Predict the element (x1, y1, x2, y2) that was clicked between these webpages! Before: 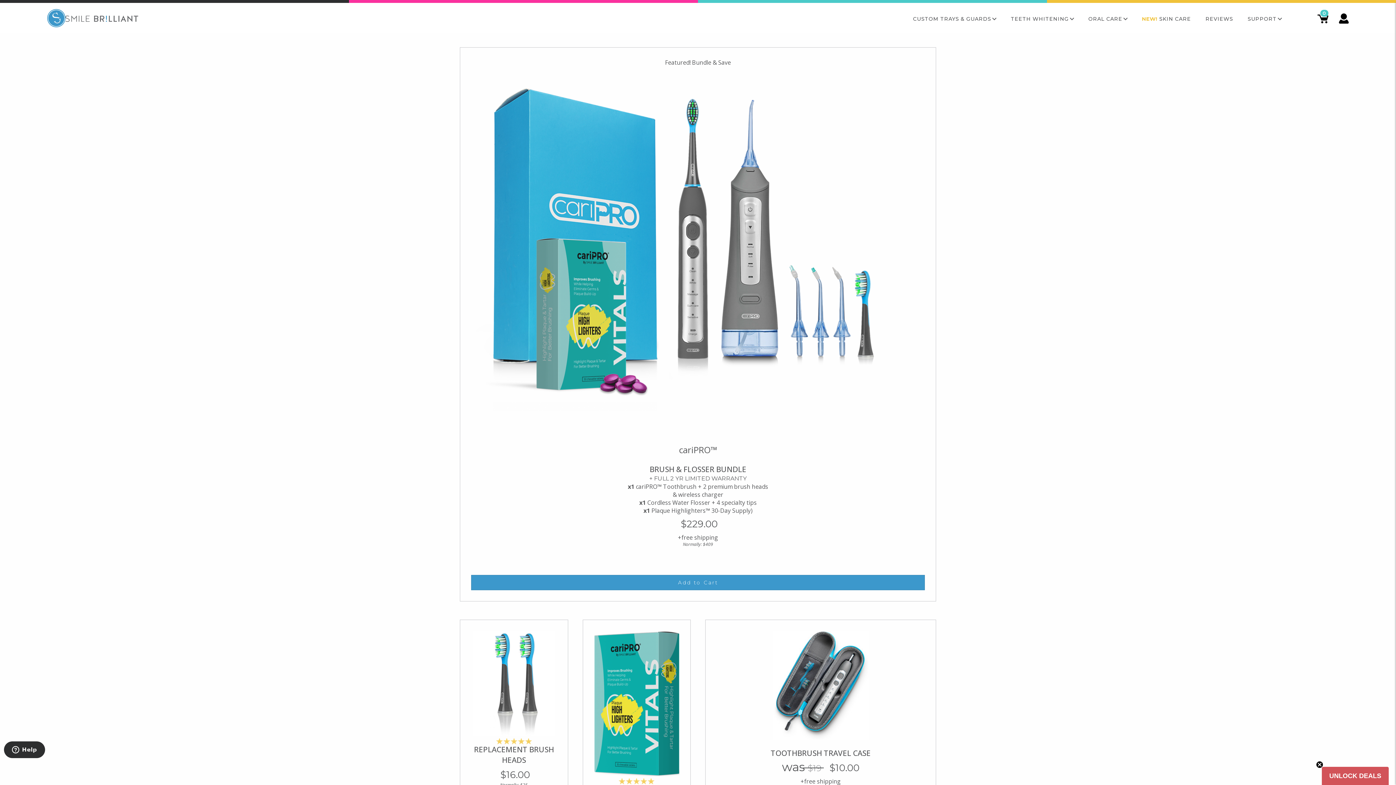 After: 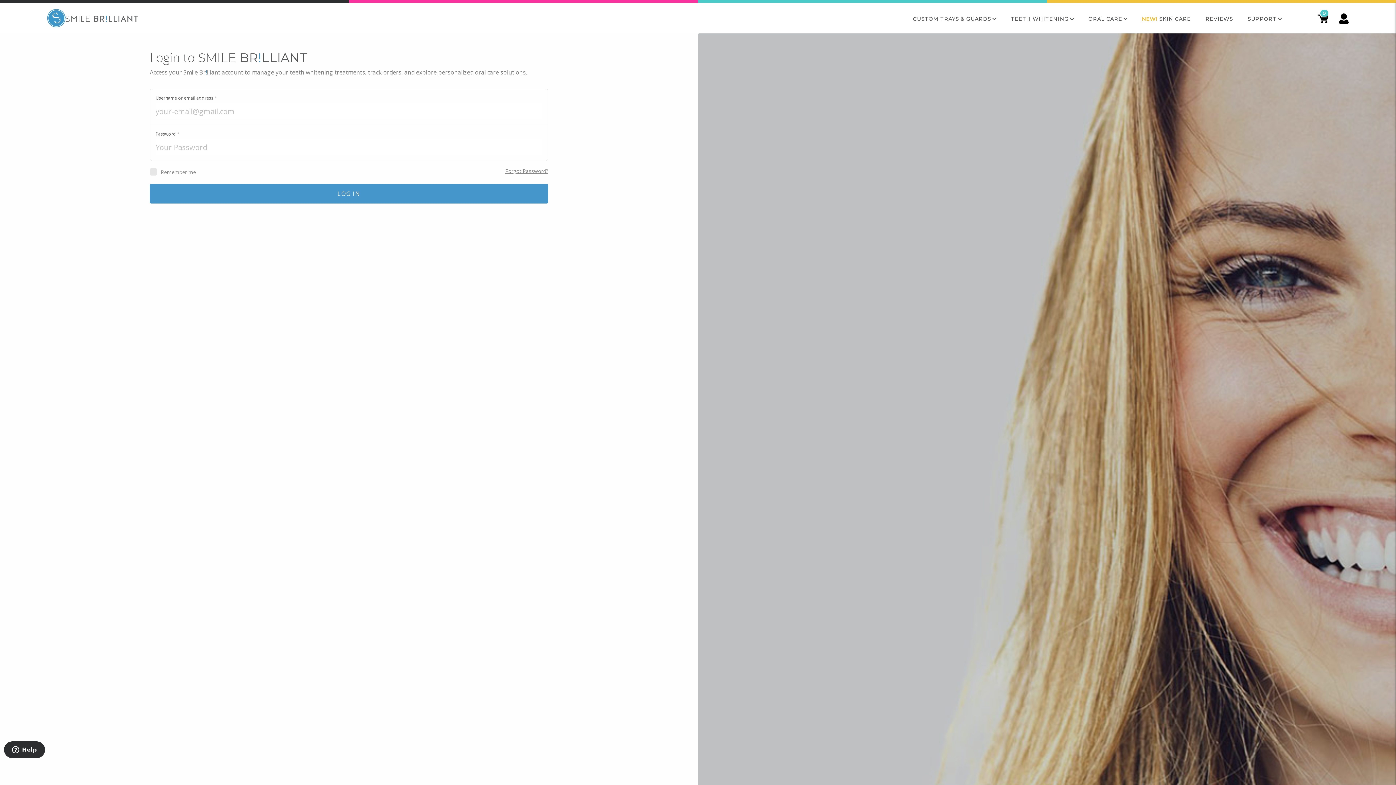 Action: bbox: (1338, 13, 1349, 26)